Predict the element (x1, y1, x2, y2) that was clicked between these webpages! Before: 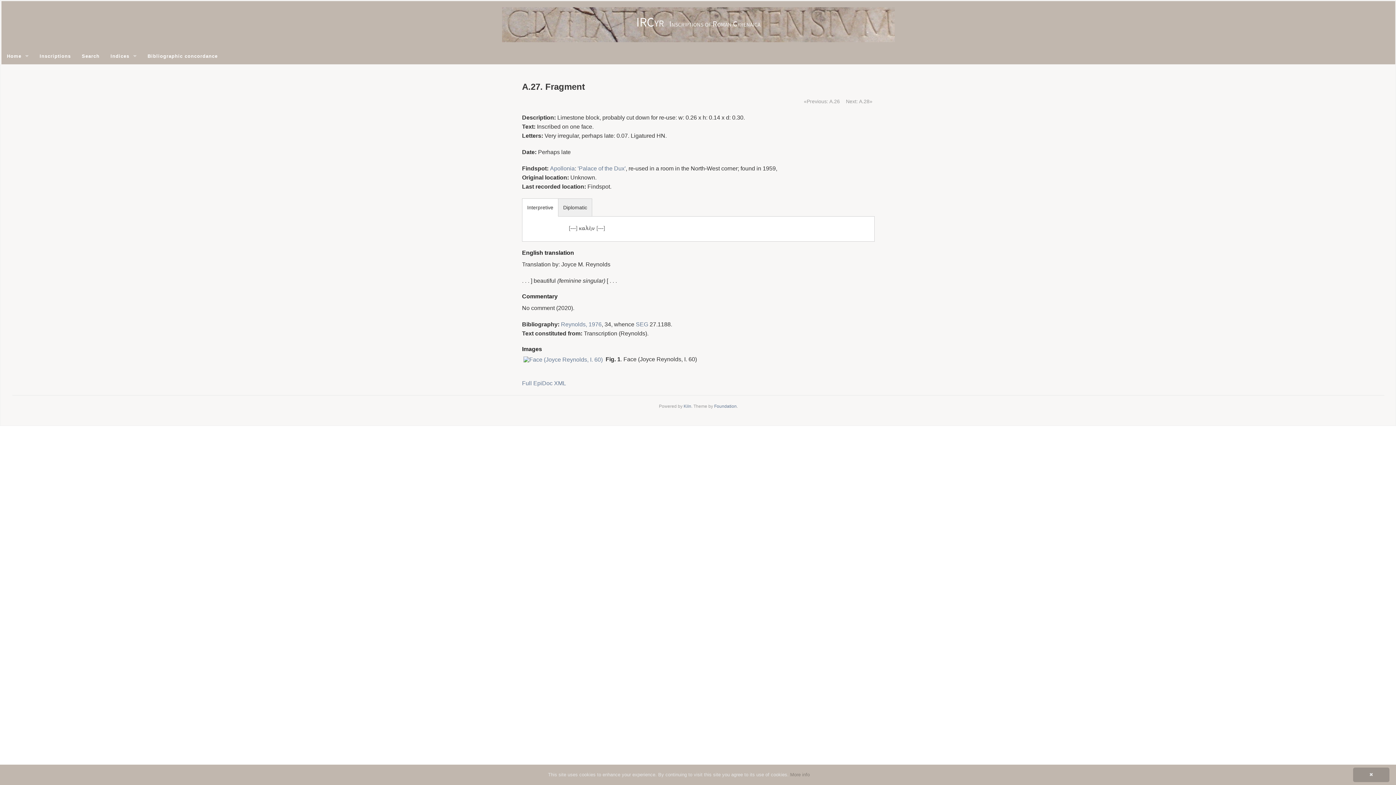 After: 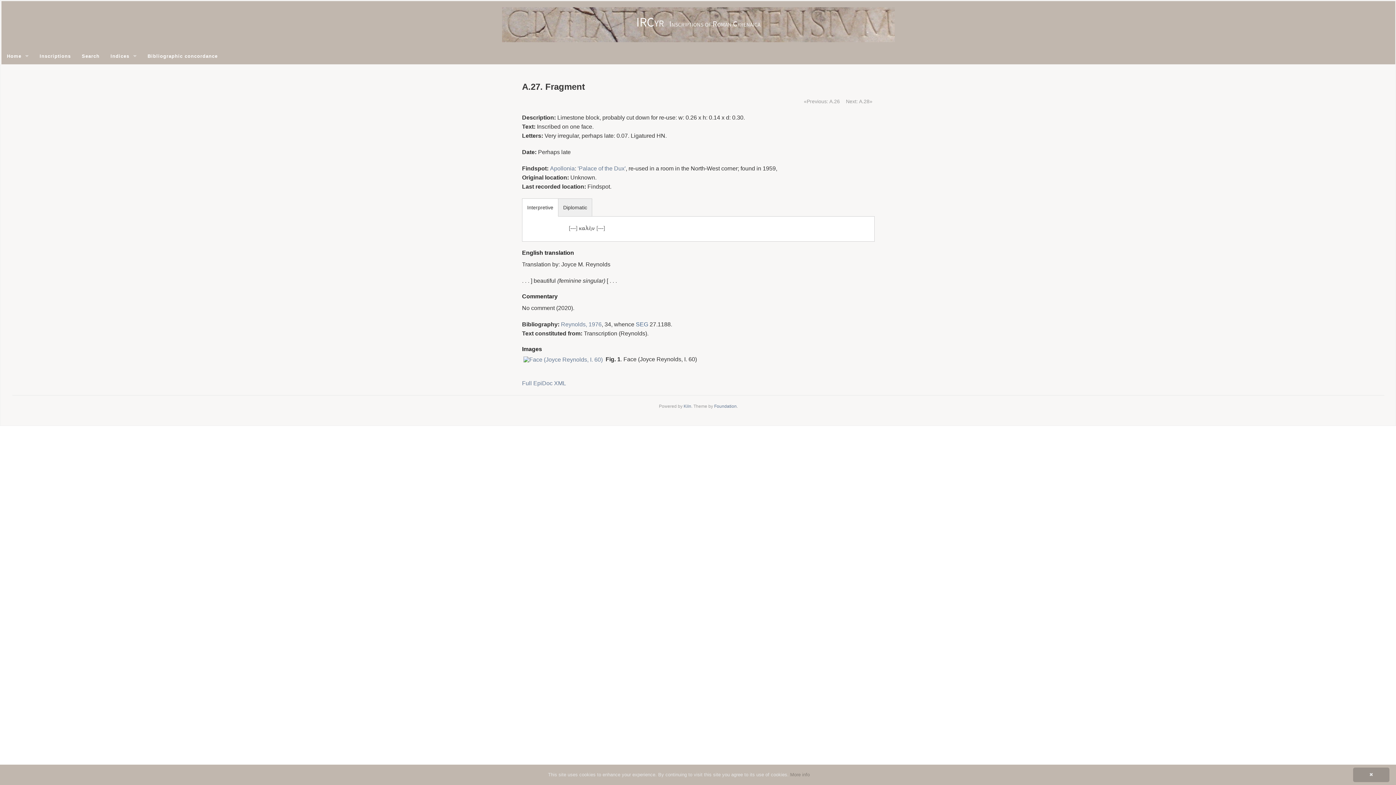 Action: label: SEG bbox: (636, 321, 648, 327)